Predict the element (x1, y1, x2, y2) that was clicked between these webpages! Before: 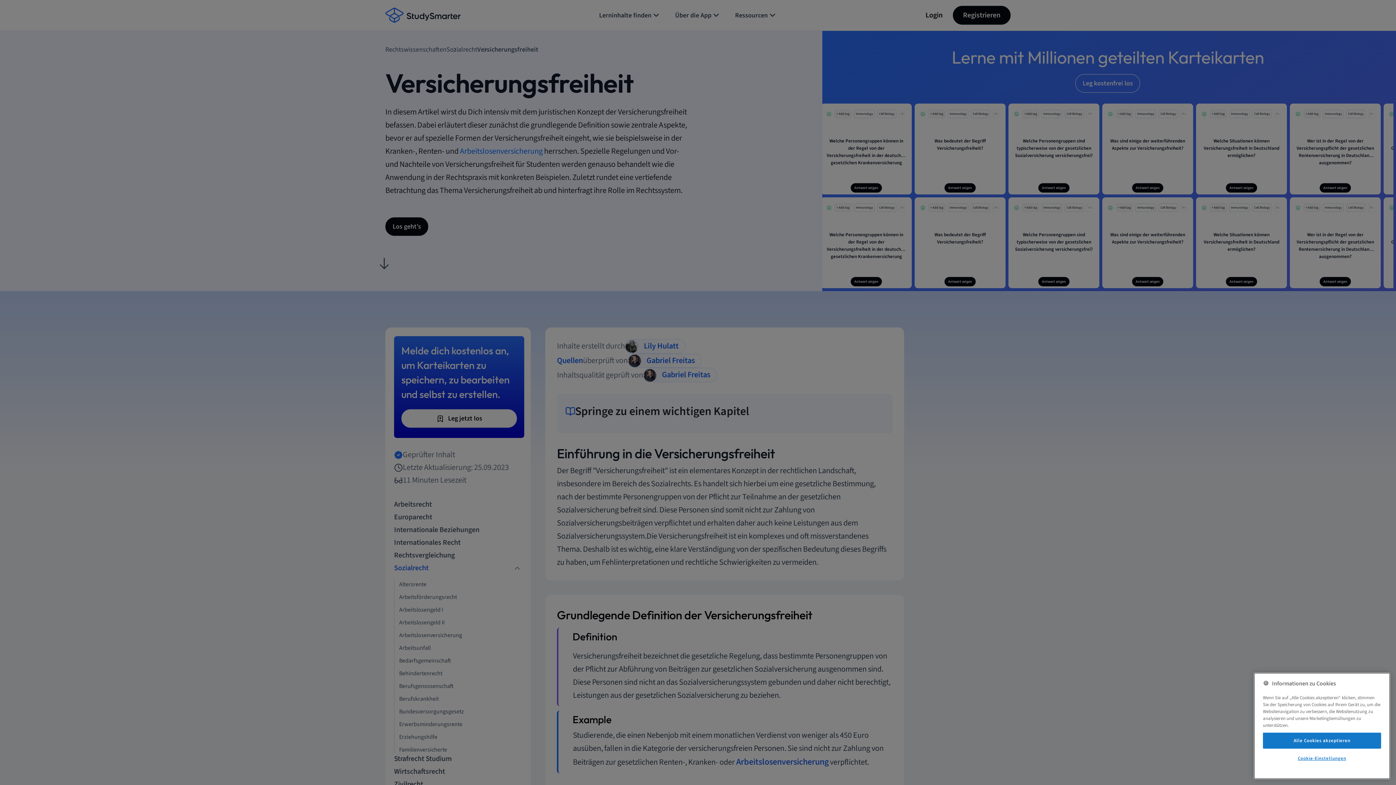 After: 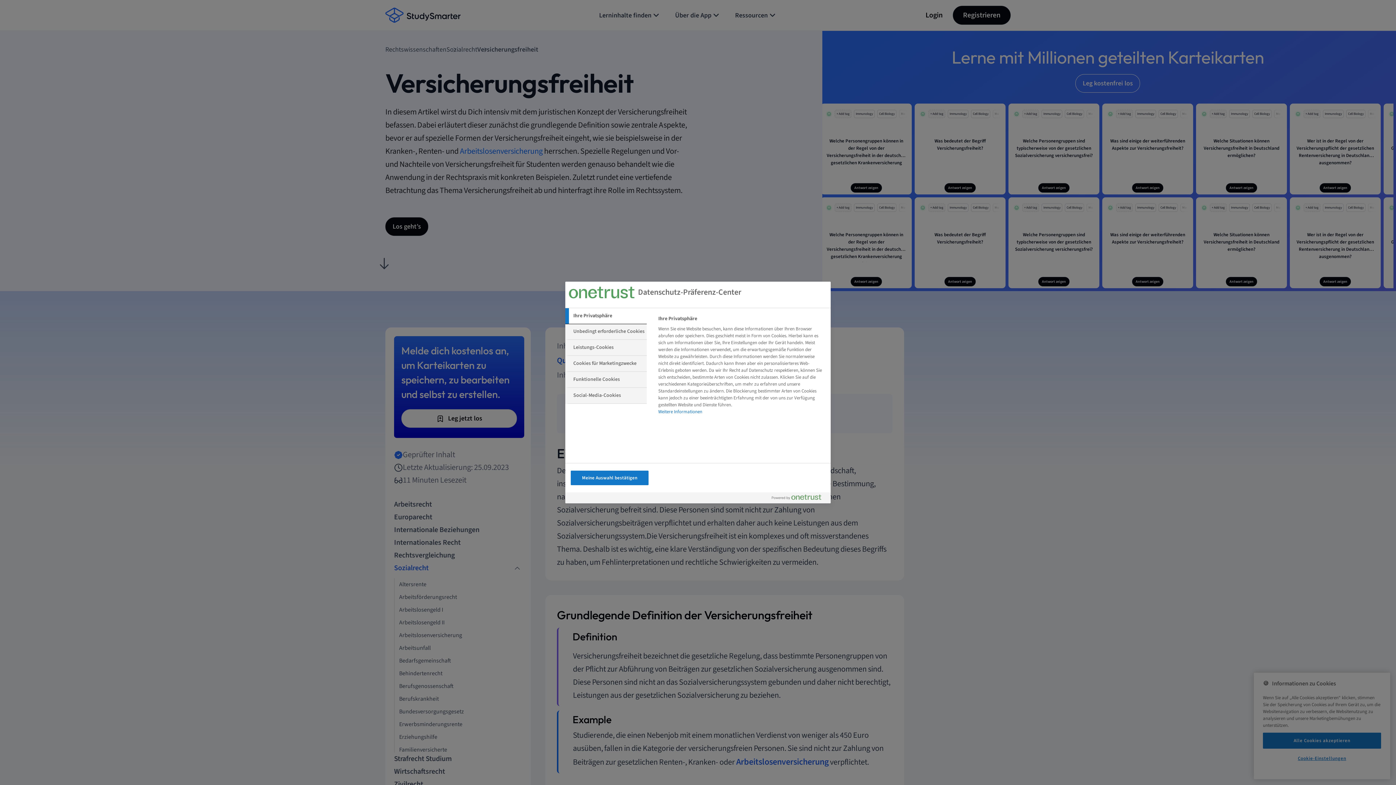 Action: bbox: (1263, 751, 1381, 766) label: Cookie-Einstellungen